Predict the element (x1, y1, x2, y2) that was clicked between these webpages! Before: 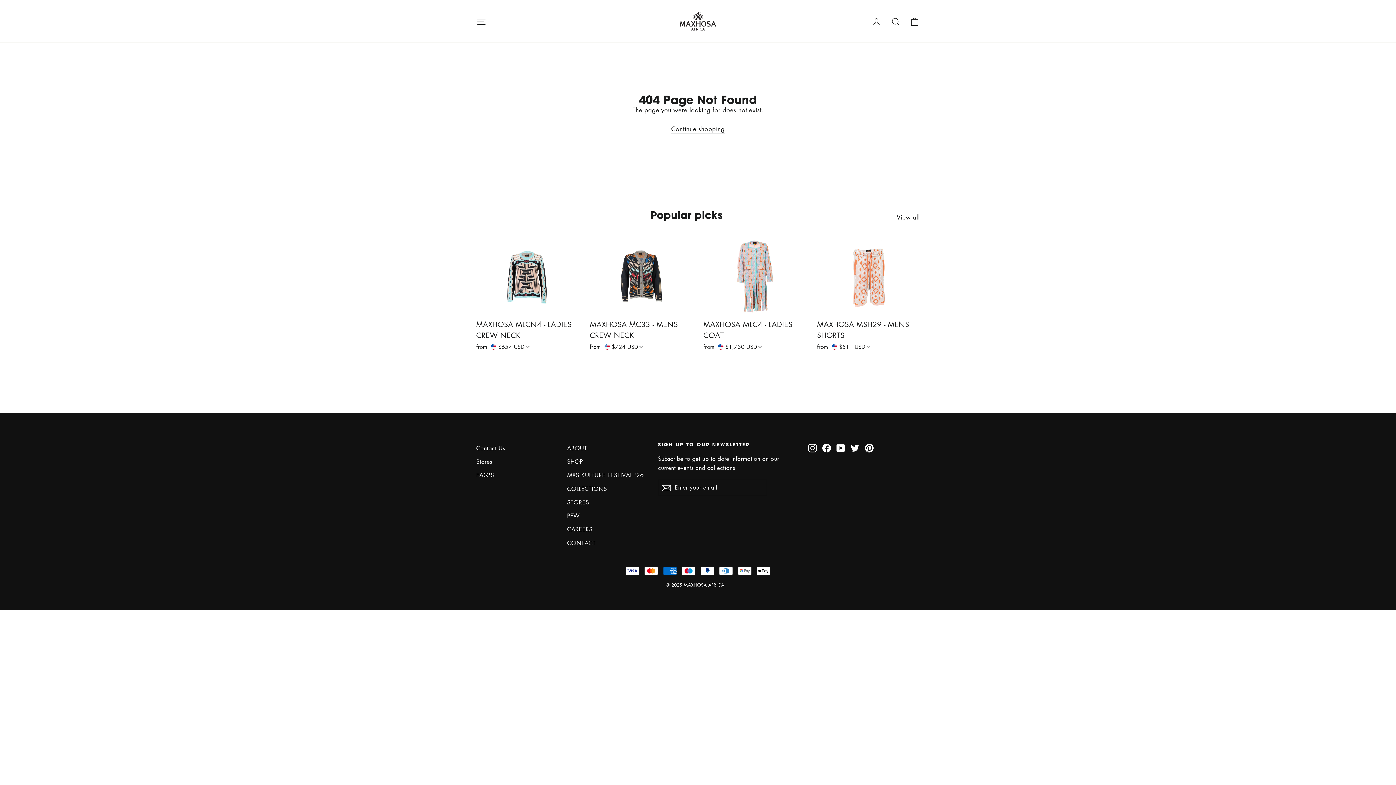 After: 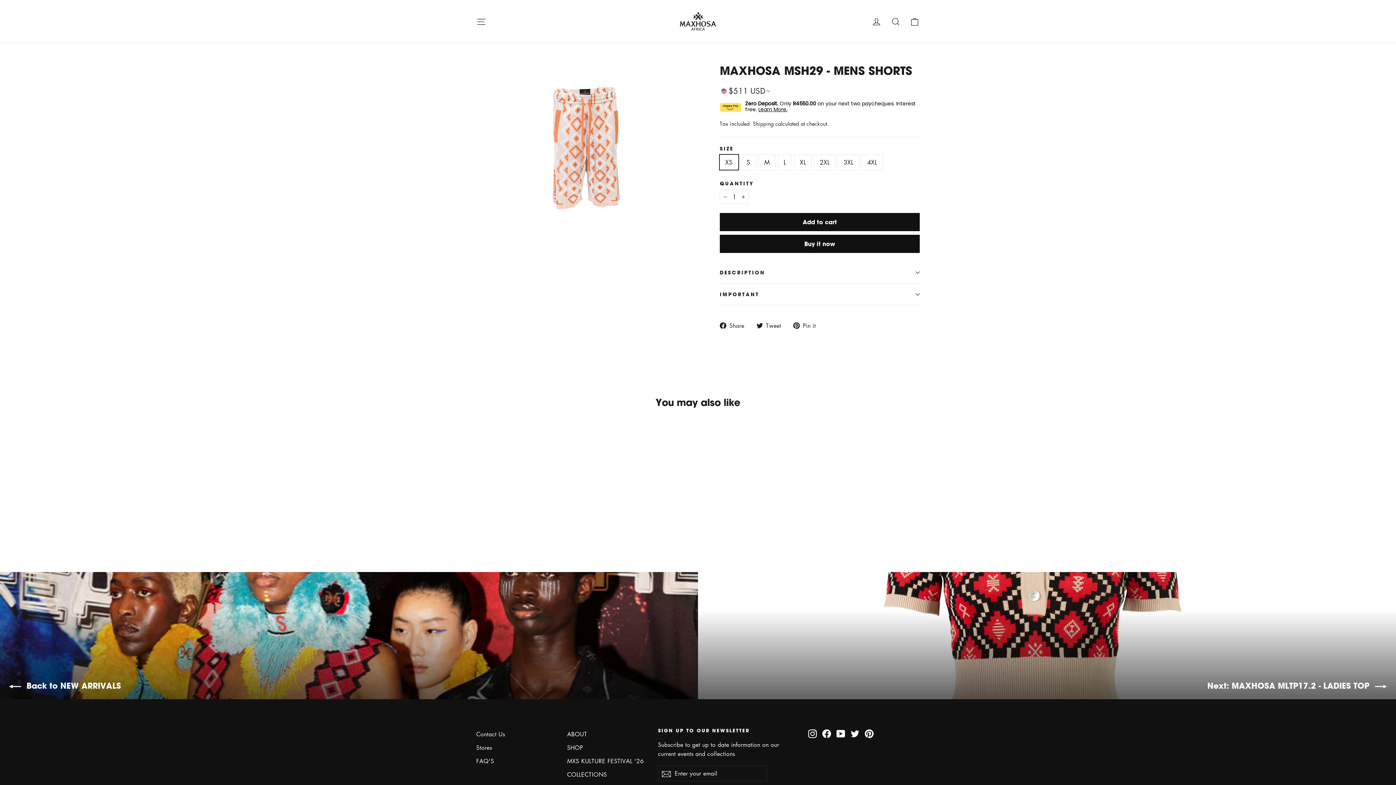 Action: bbox: (817, 238, 920, 353) label: MAXHOSA MSH29 - MENS SHORTS
from 
$511 USD